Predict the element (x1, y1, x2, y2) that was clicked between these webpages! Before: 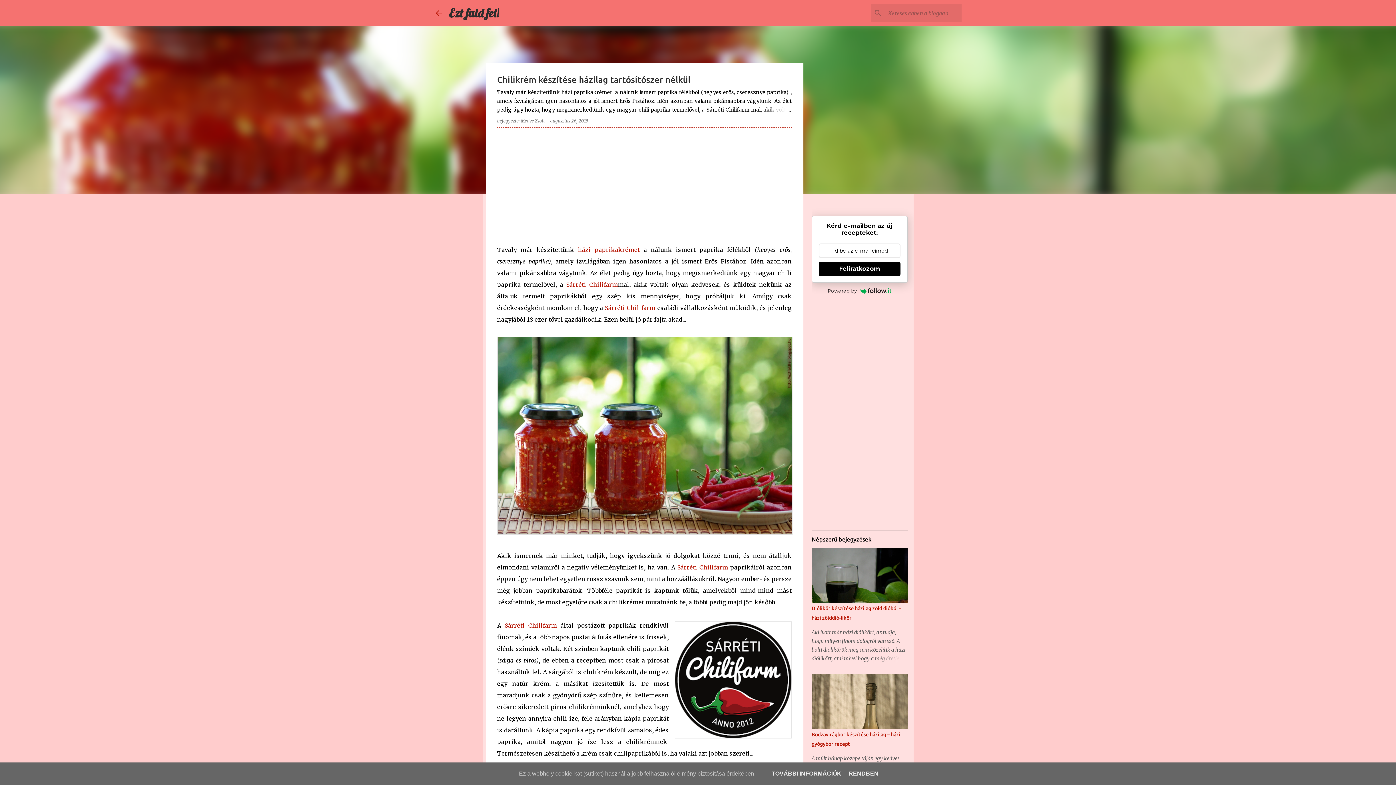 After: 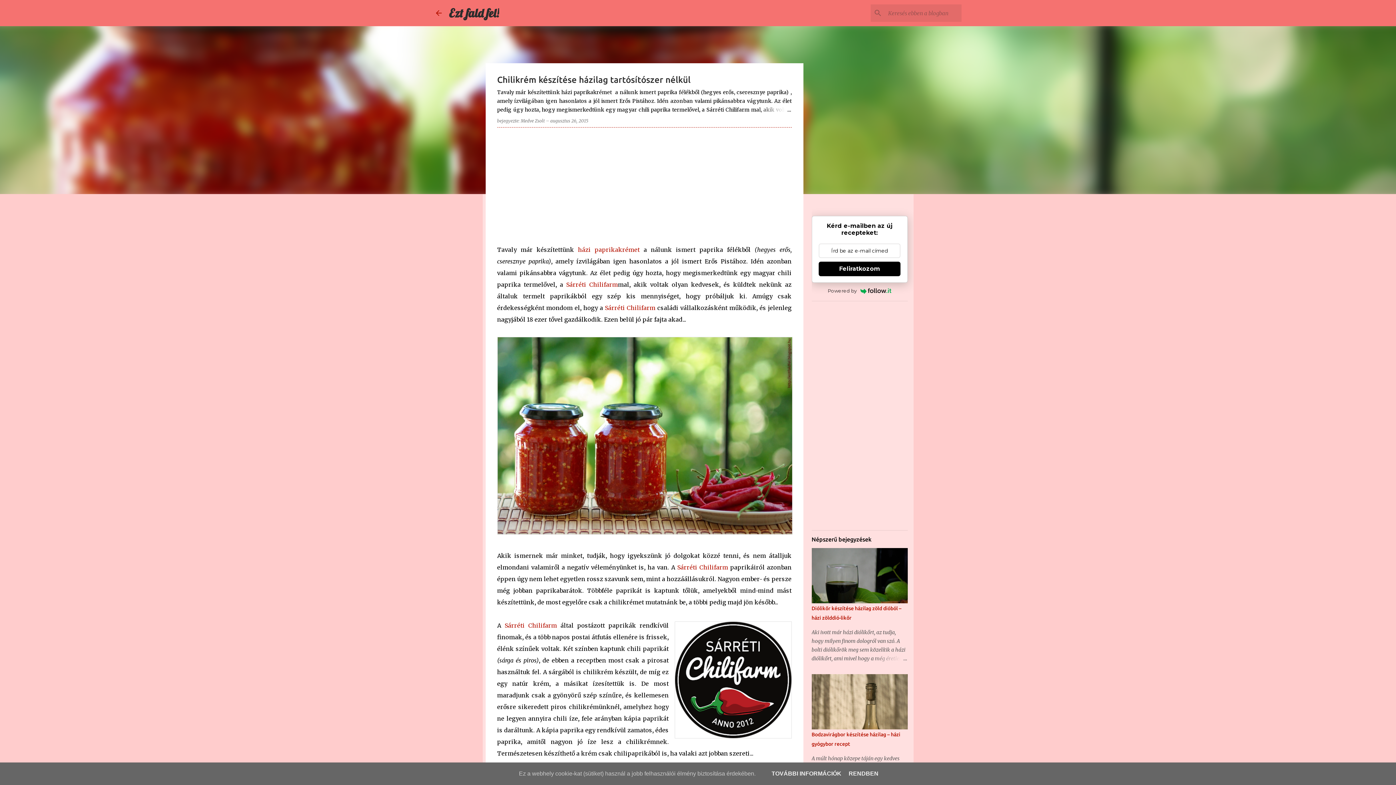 Action: label: Feliratkozom bbox: (818, 261, 900, 276)